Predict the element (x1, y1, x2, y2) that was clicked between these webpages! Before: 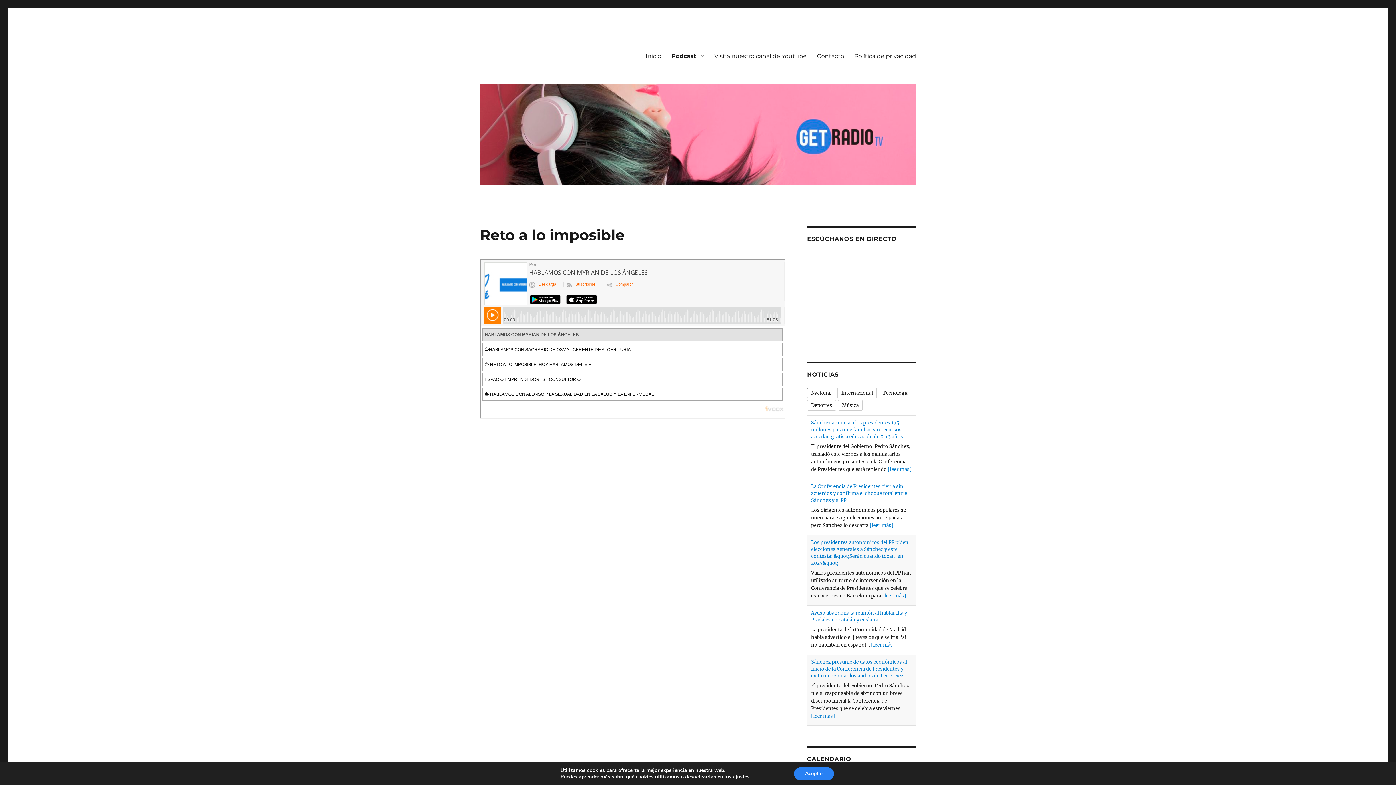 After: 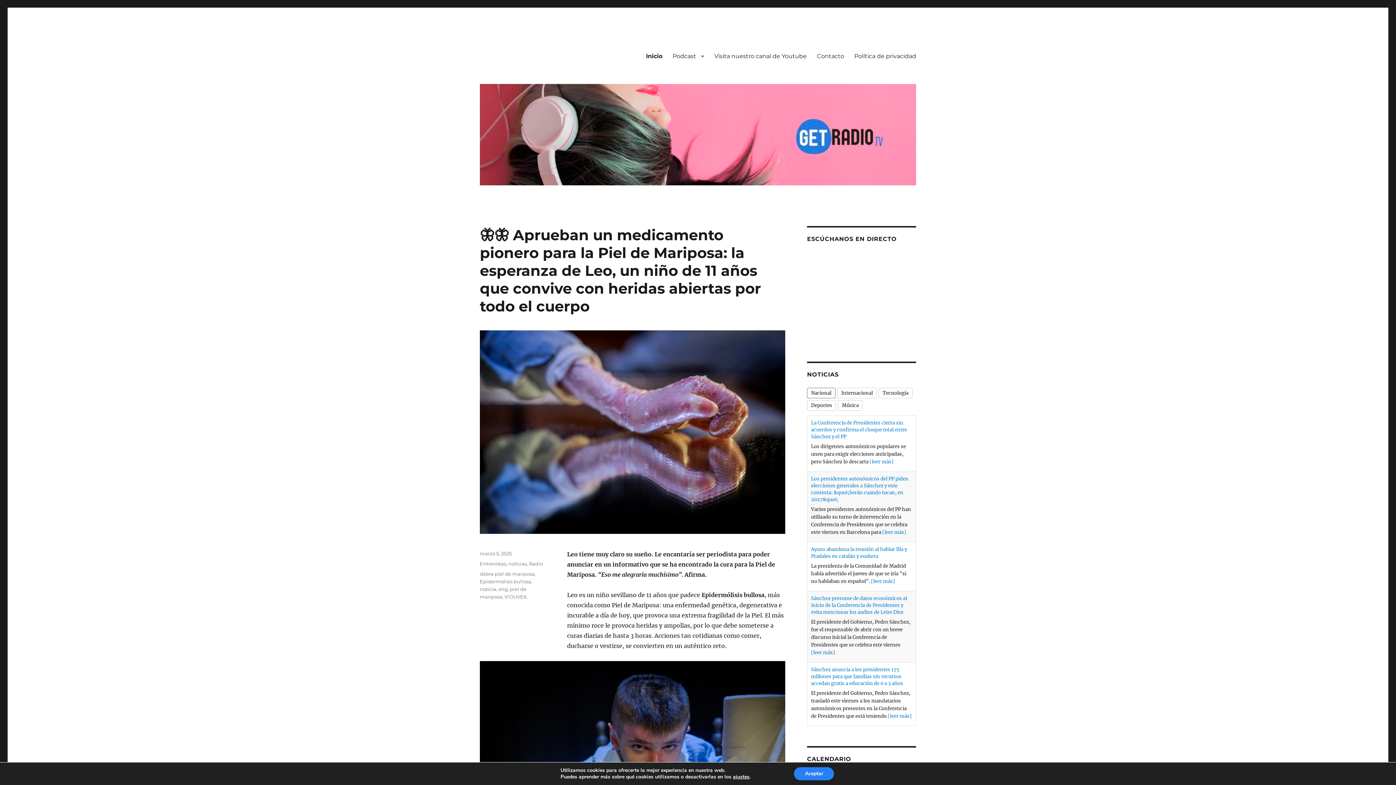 Action: label: Inicio bbox: (640, 48, 666, 63)